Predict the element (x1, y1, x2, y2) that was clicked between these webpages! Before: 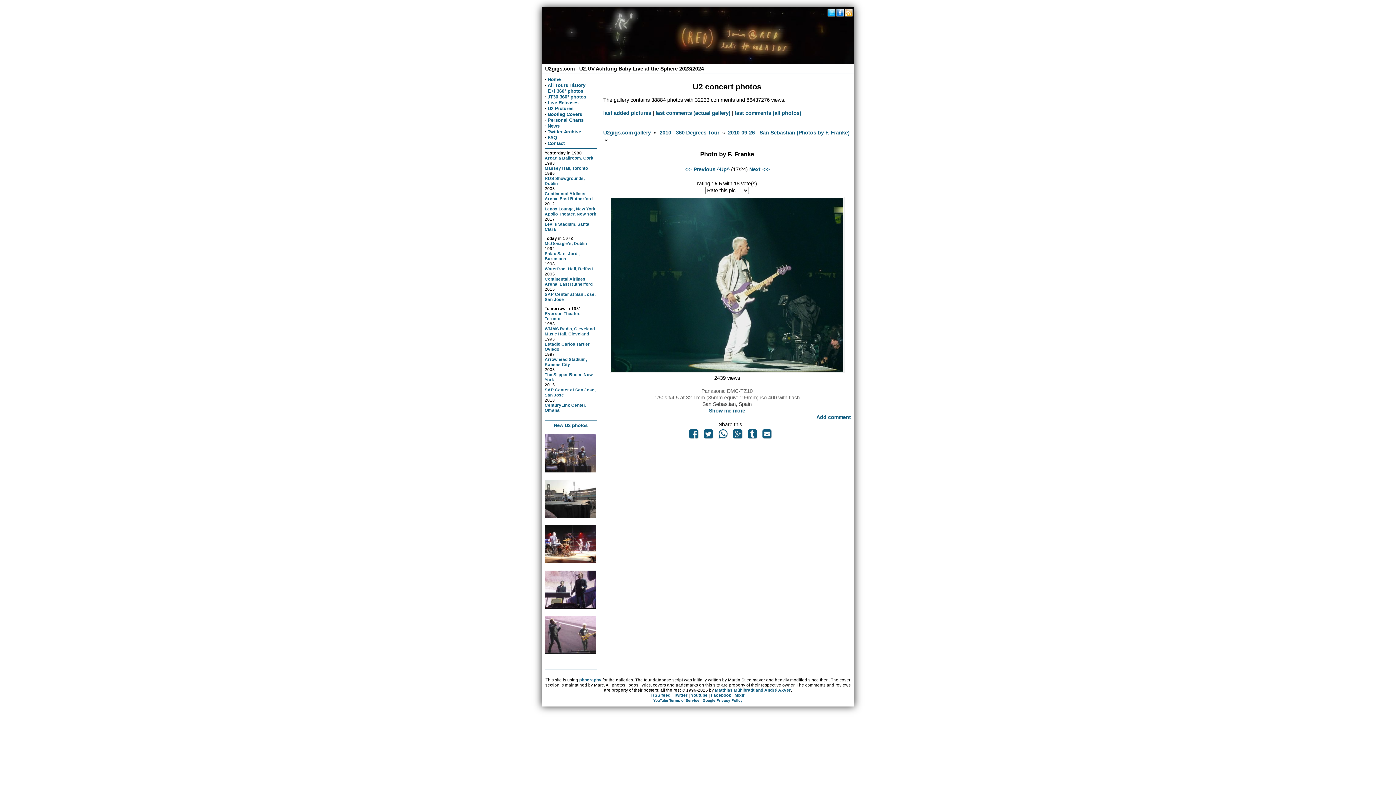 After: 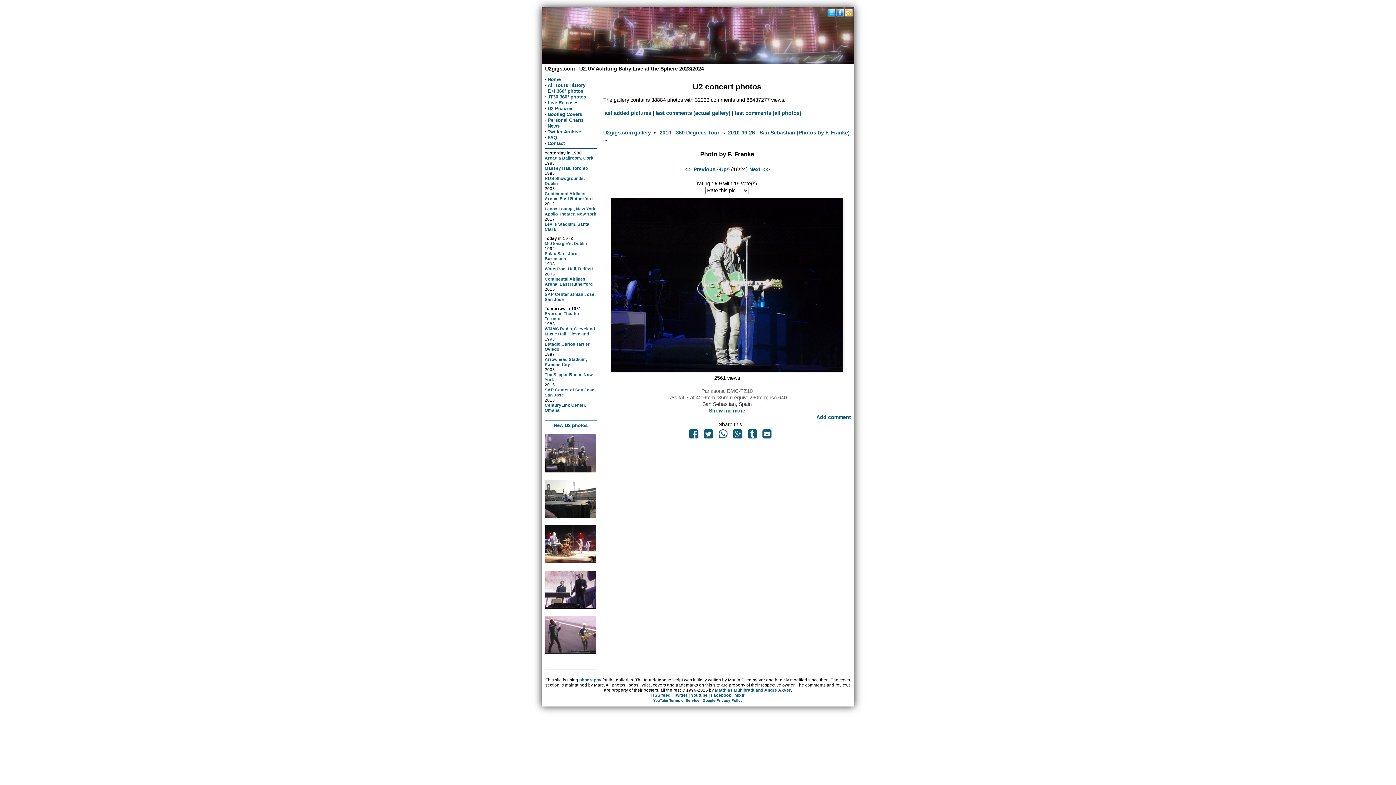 Action: label: Next ->> bbox: (749, 166, 769, 172)